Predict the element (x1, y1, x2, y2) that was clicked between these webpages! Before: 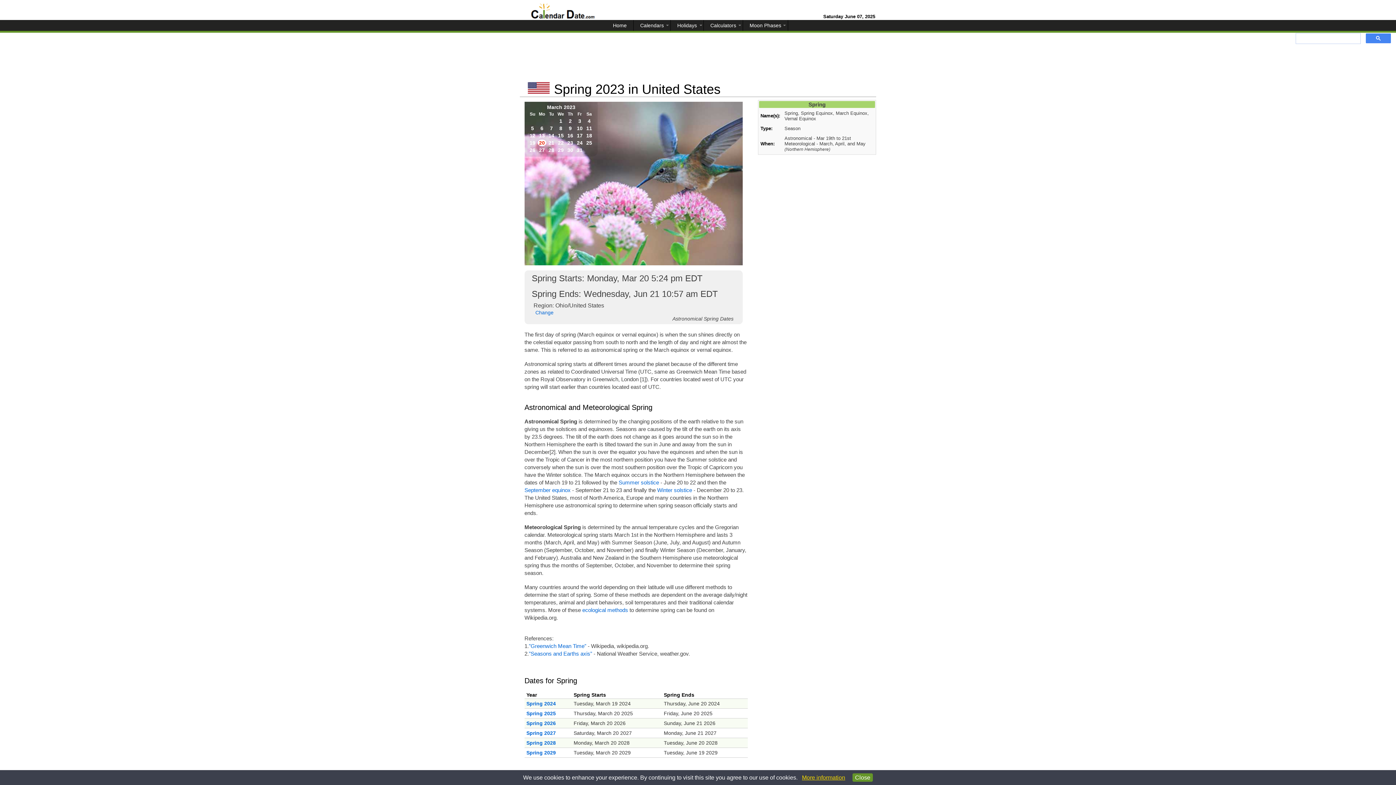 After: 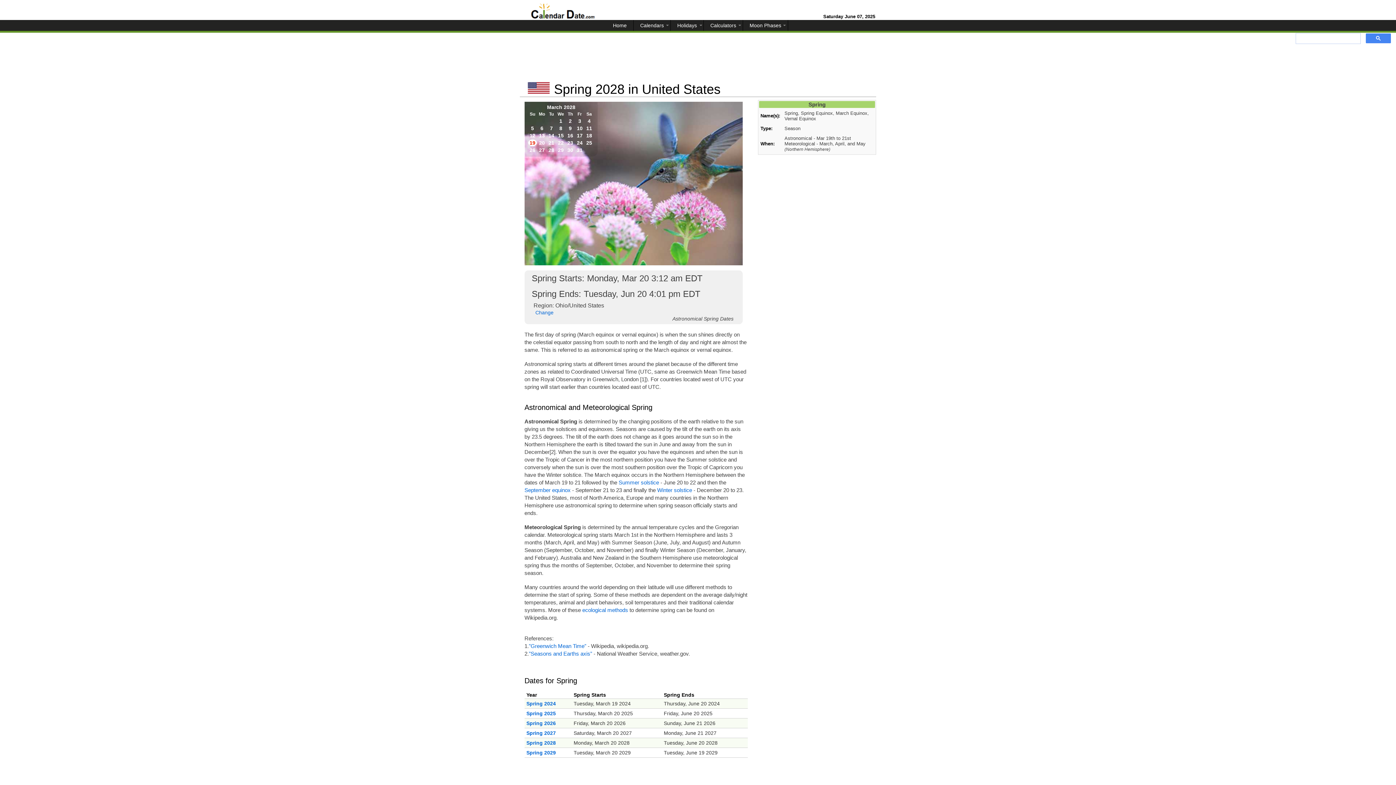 Action: label: Spring 2028 bbox: (526, 740, 570, 746)